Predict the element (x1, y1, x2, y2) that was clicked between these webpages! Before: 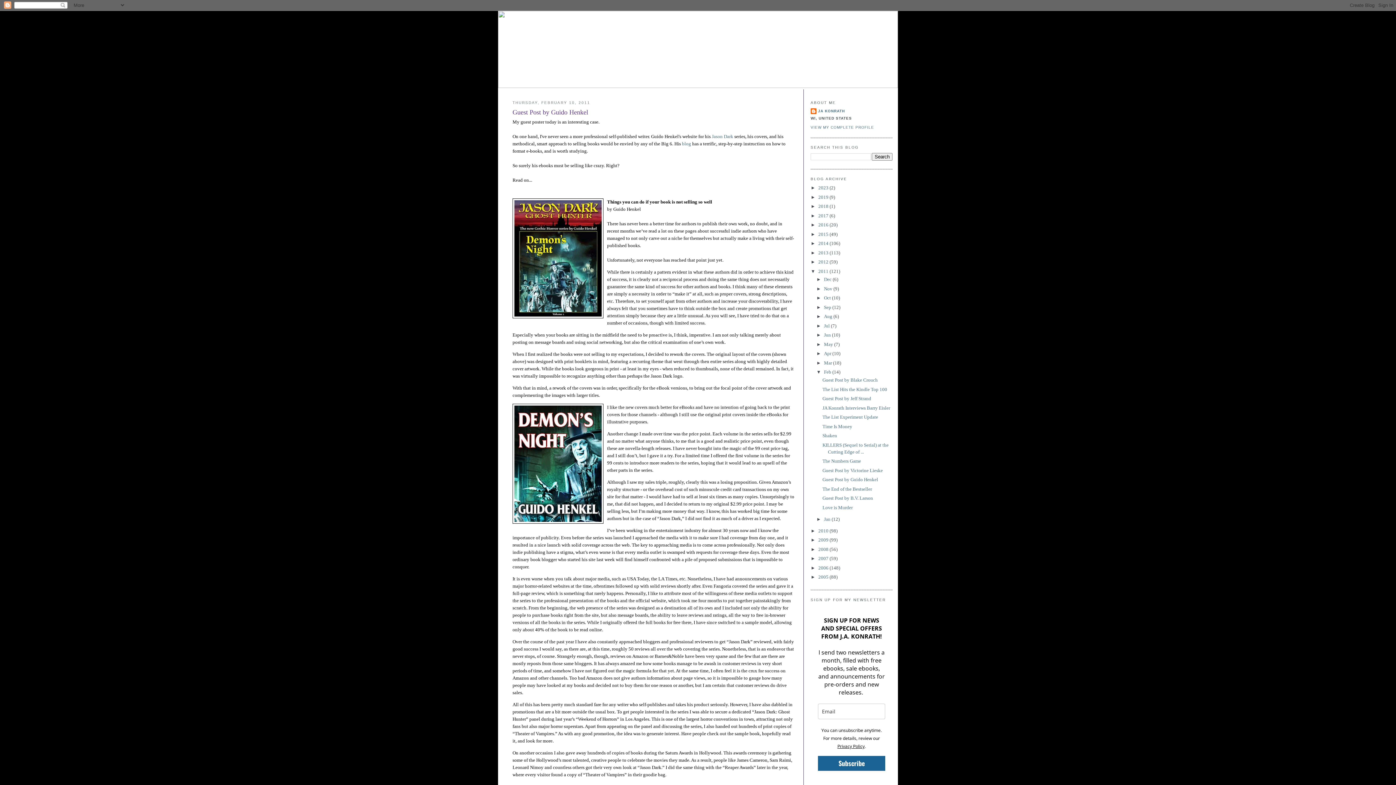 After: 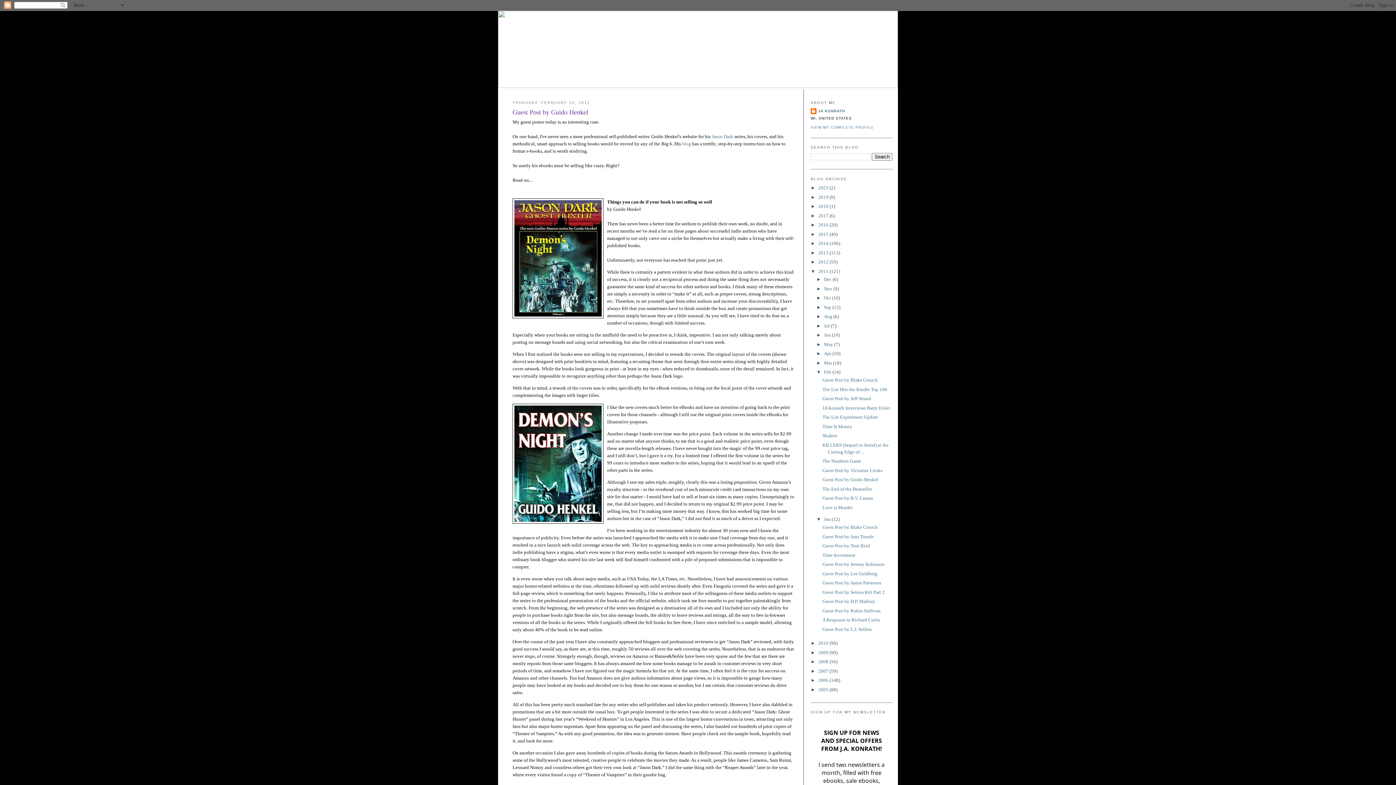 Action: label: ►   bbox: (816, 516, 824, 522)